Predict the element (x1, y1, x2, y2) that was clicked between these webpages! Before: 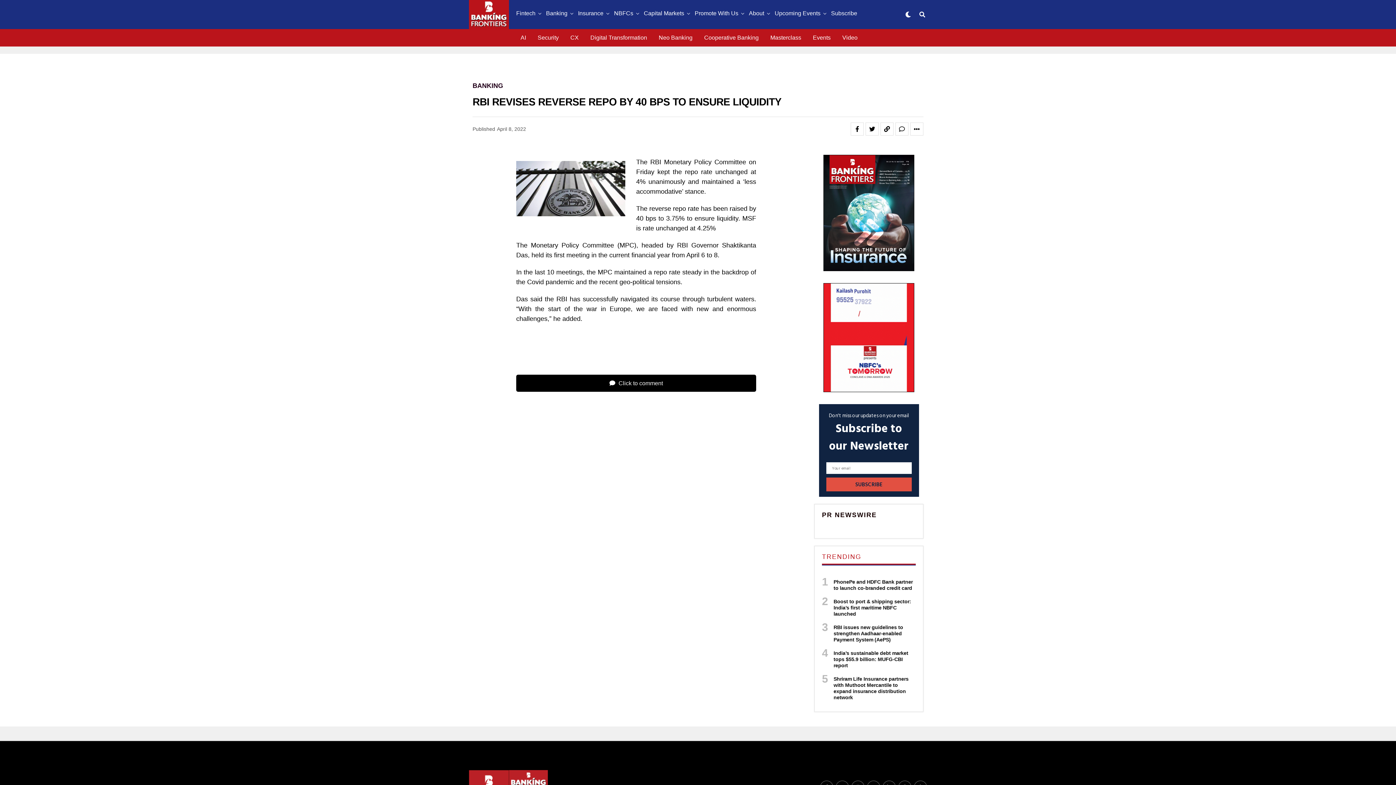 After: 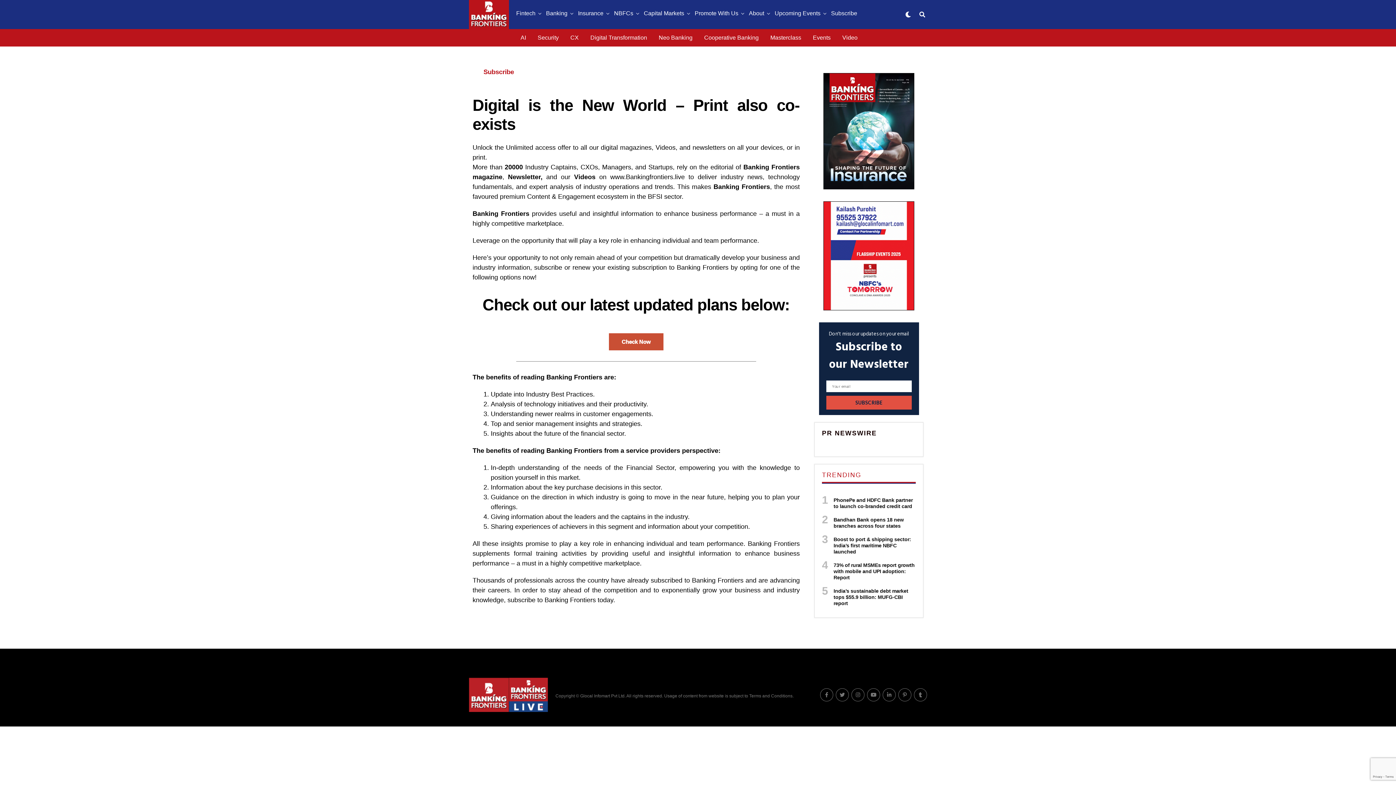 Action: label: Subscribe bbox: (827, 0, 861, 26)